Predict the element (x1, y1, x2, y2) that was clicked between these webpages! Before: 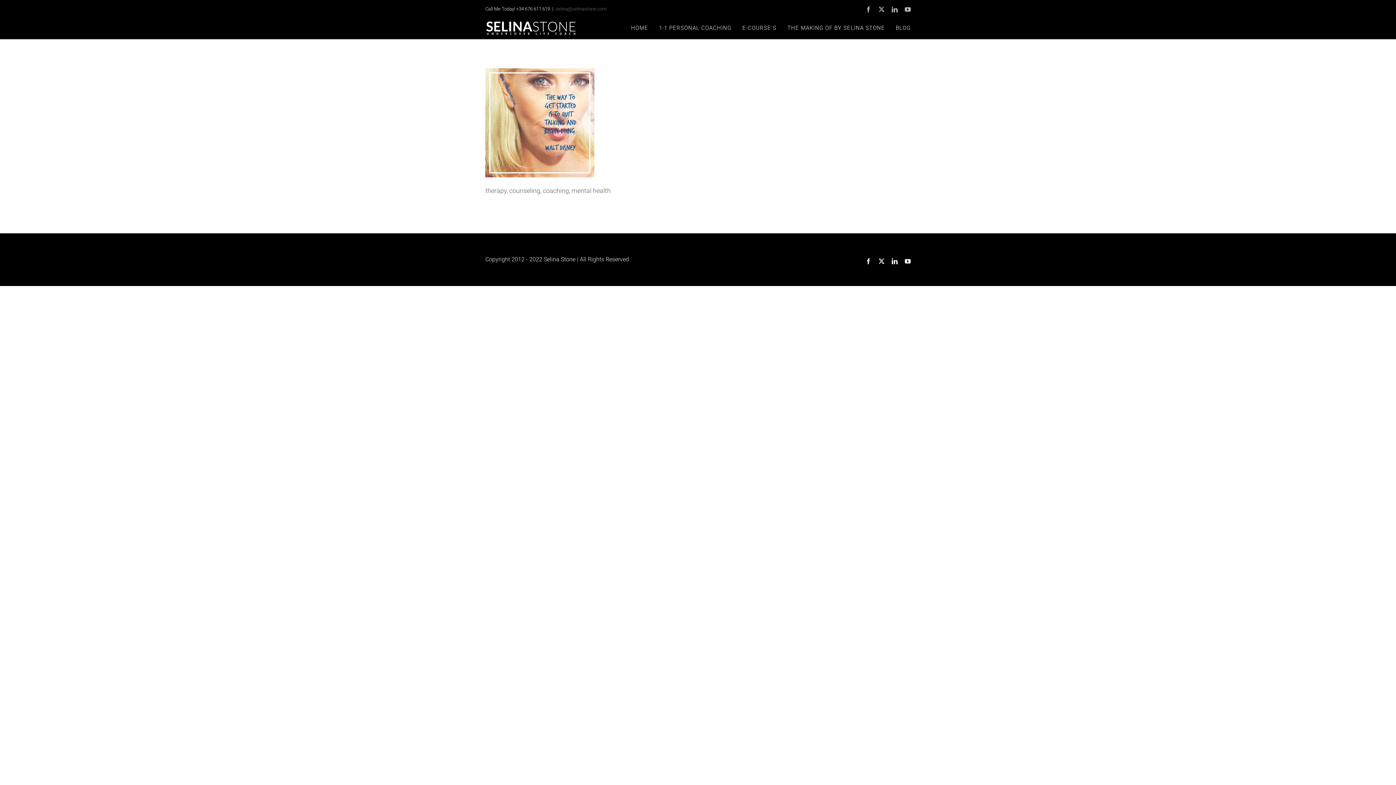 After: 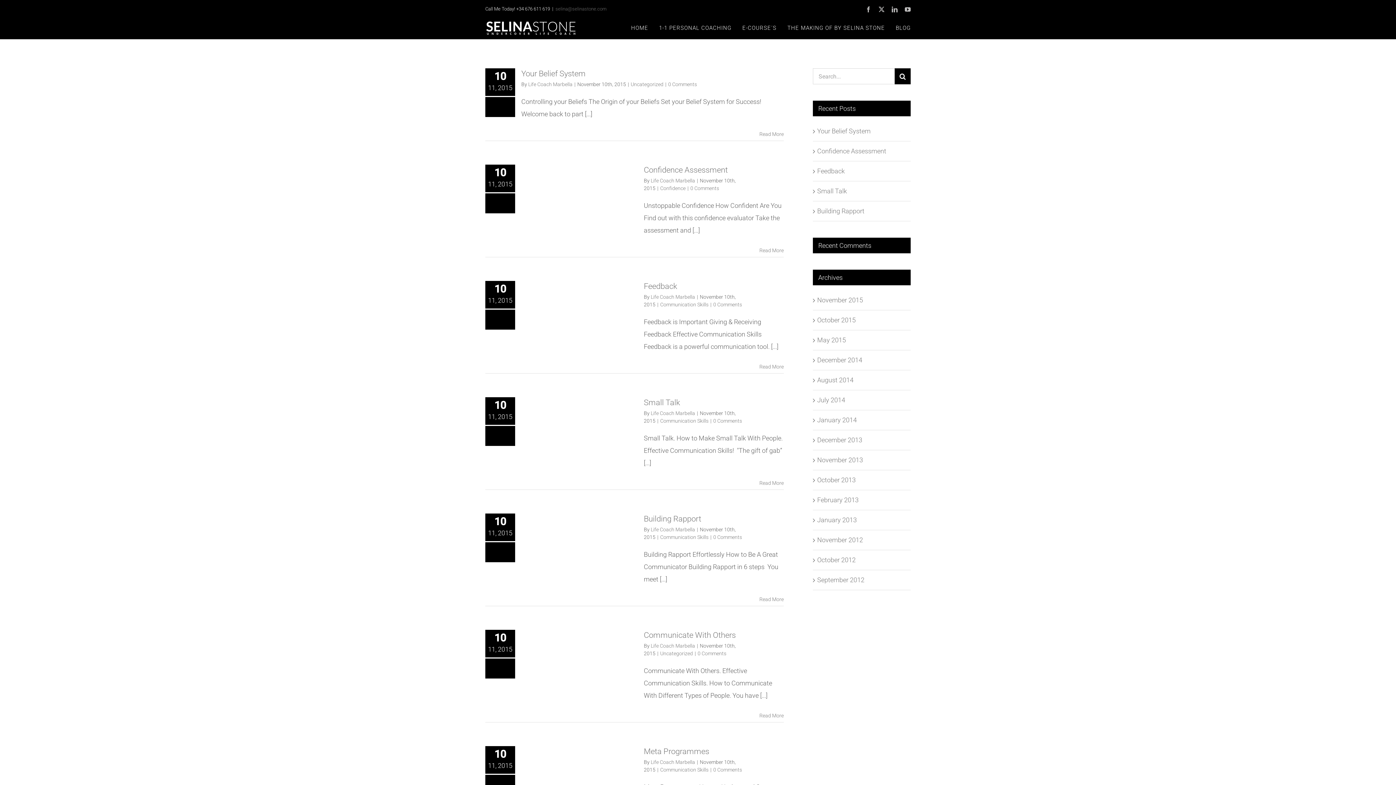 Action: bbox: (896, 17, 910, 38) label: BLOG